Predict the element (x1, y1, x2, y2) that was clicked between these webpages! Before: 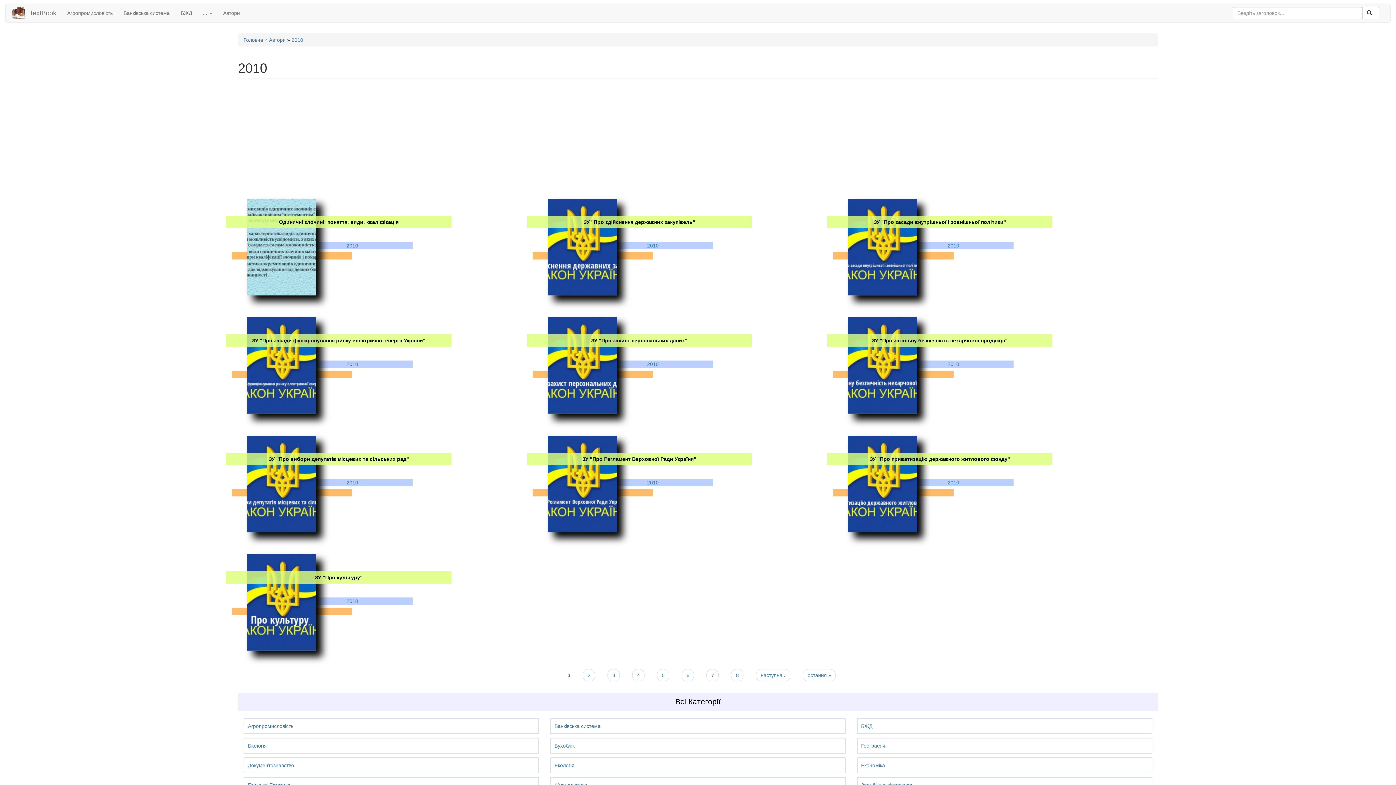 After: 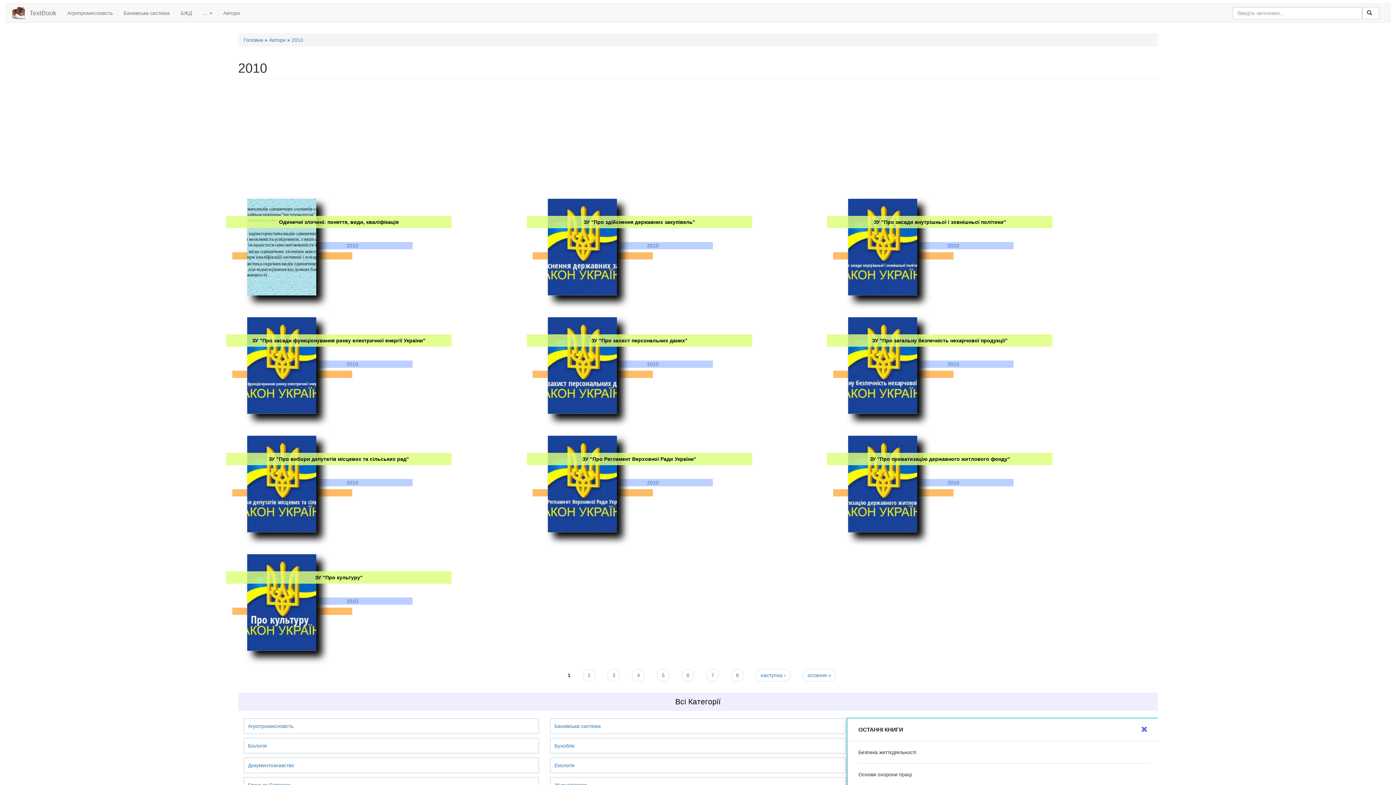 Action: bbox: (861, 723, 872, 729) label: БЖД